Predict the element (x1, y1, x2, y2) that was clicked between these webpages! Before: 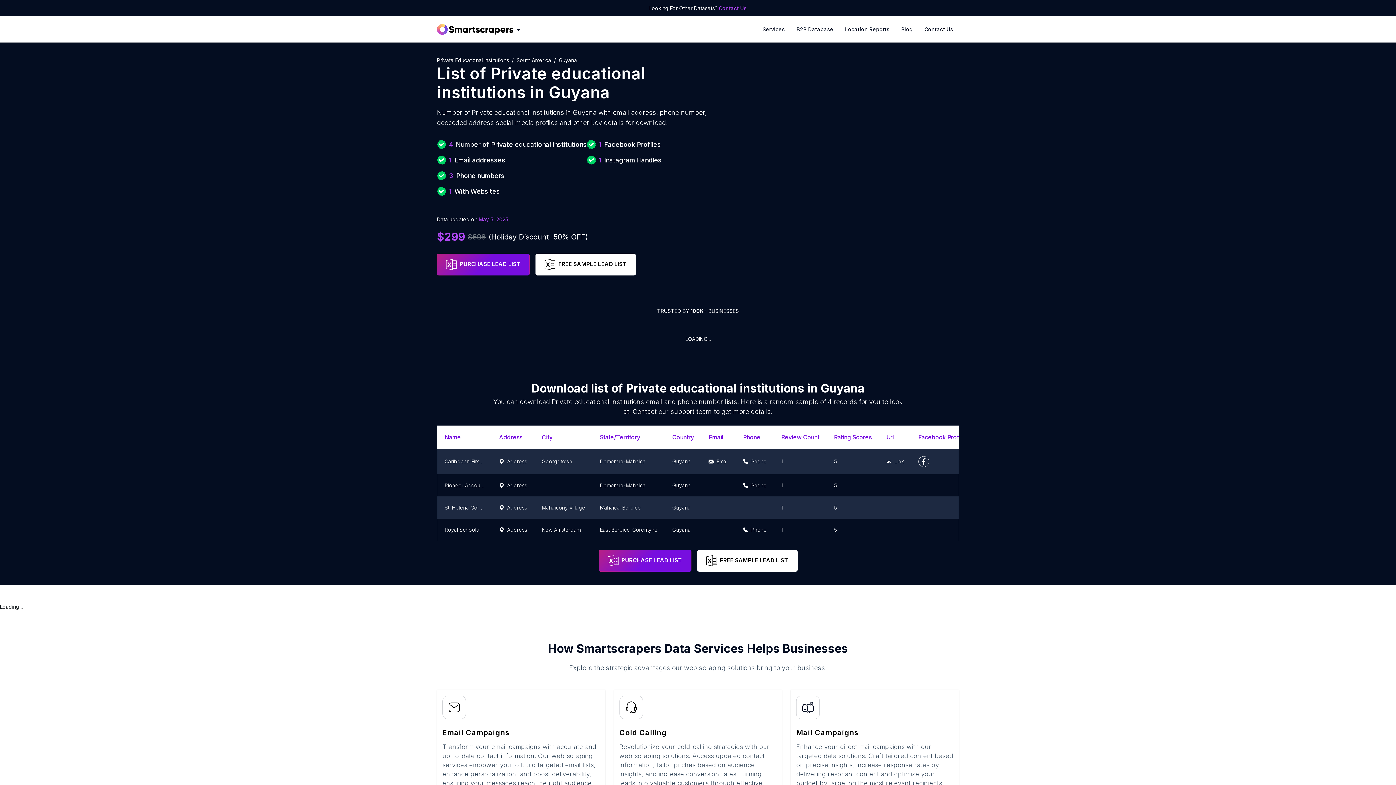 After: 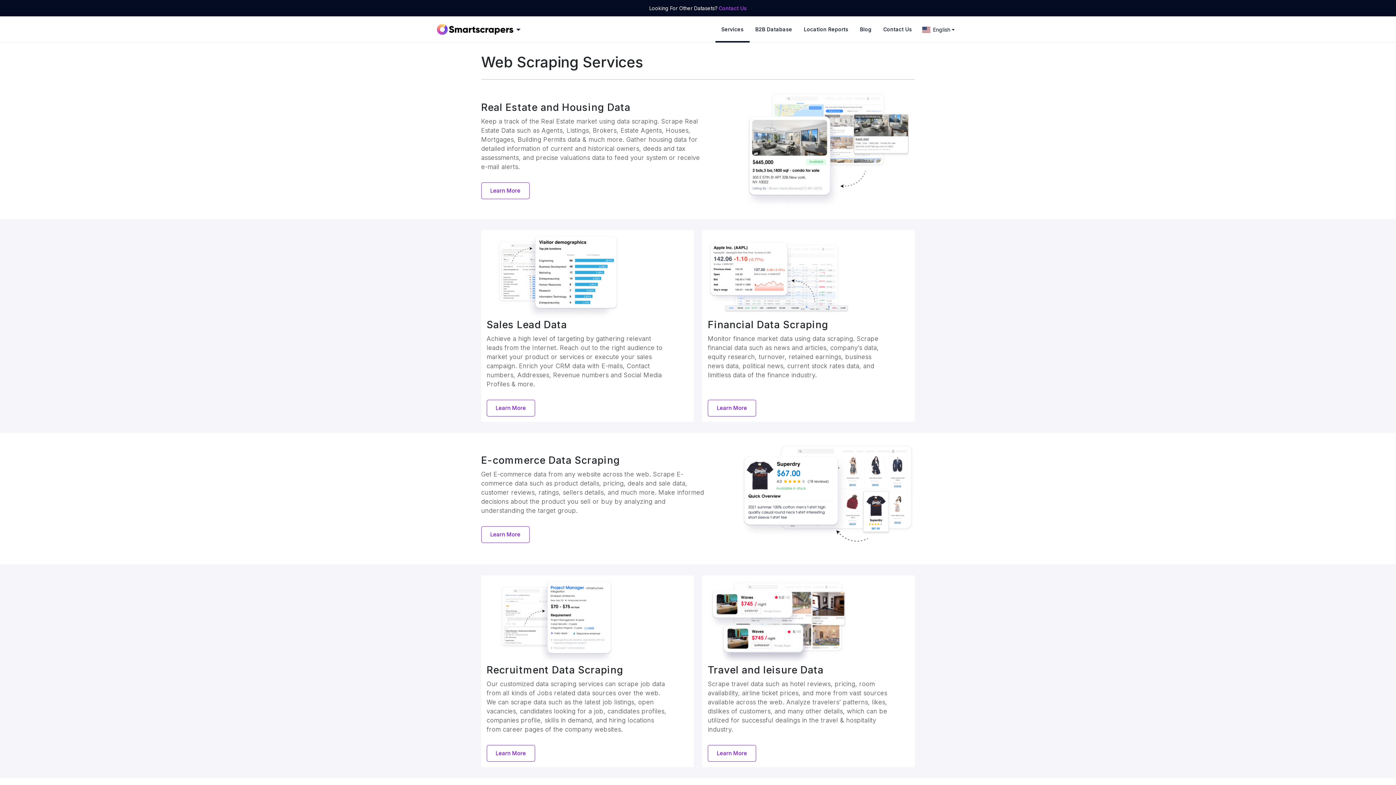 Action: label: Services bbox: (756, 16, 790, 42)